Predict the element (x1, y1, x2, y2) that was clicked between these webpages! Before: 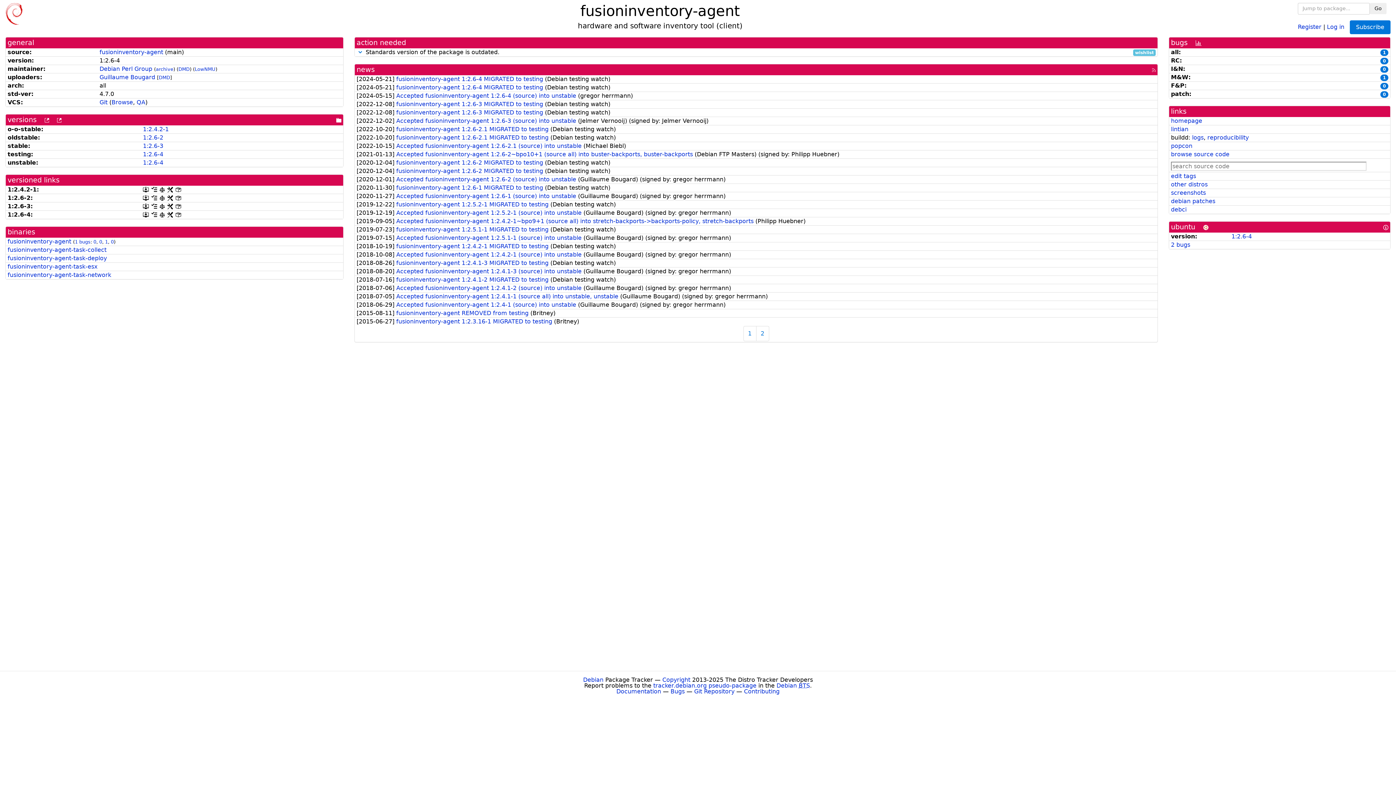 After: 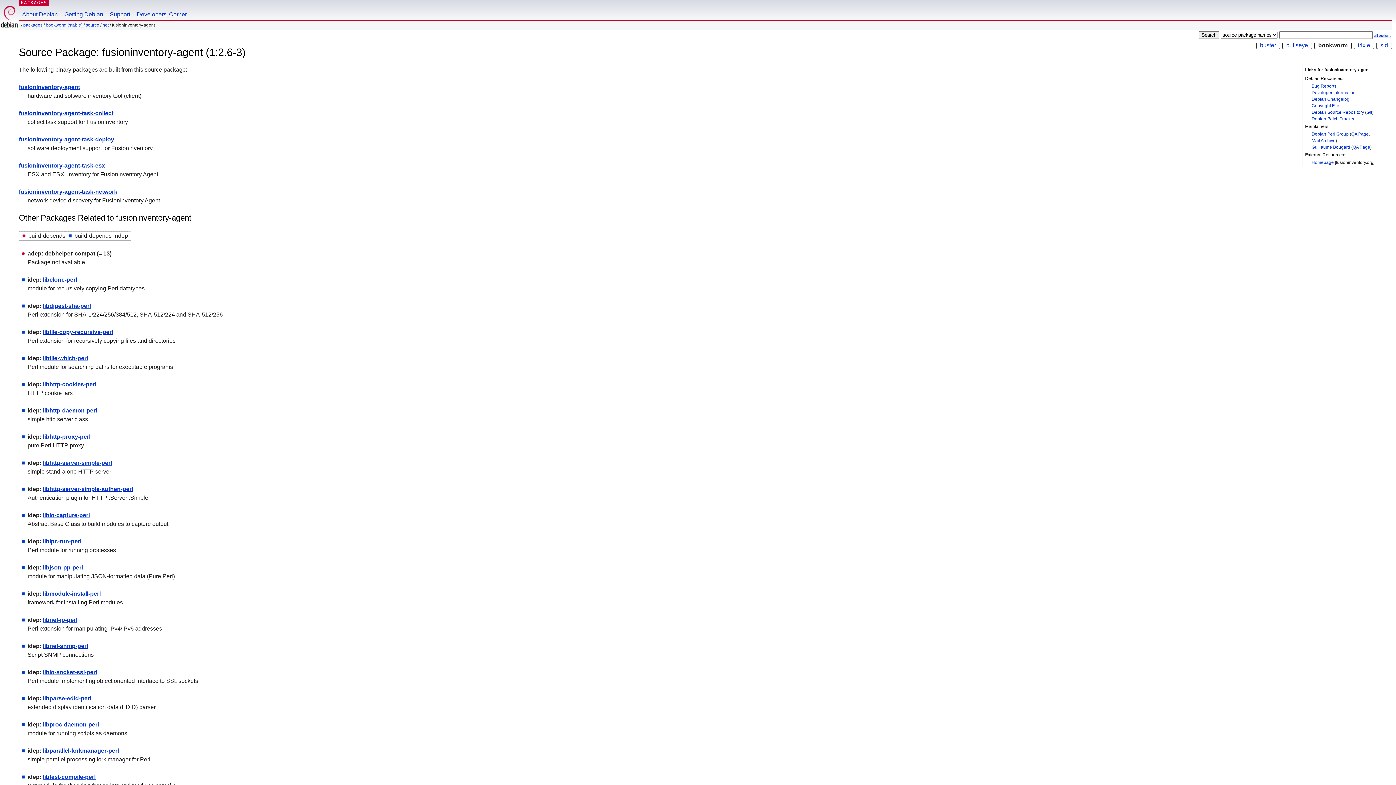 Action: bbox: (142, 142, 163, 149) label: 1:2.6-3